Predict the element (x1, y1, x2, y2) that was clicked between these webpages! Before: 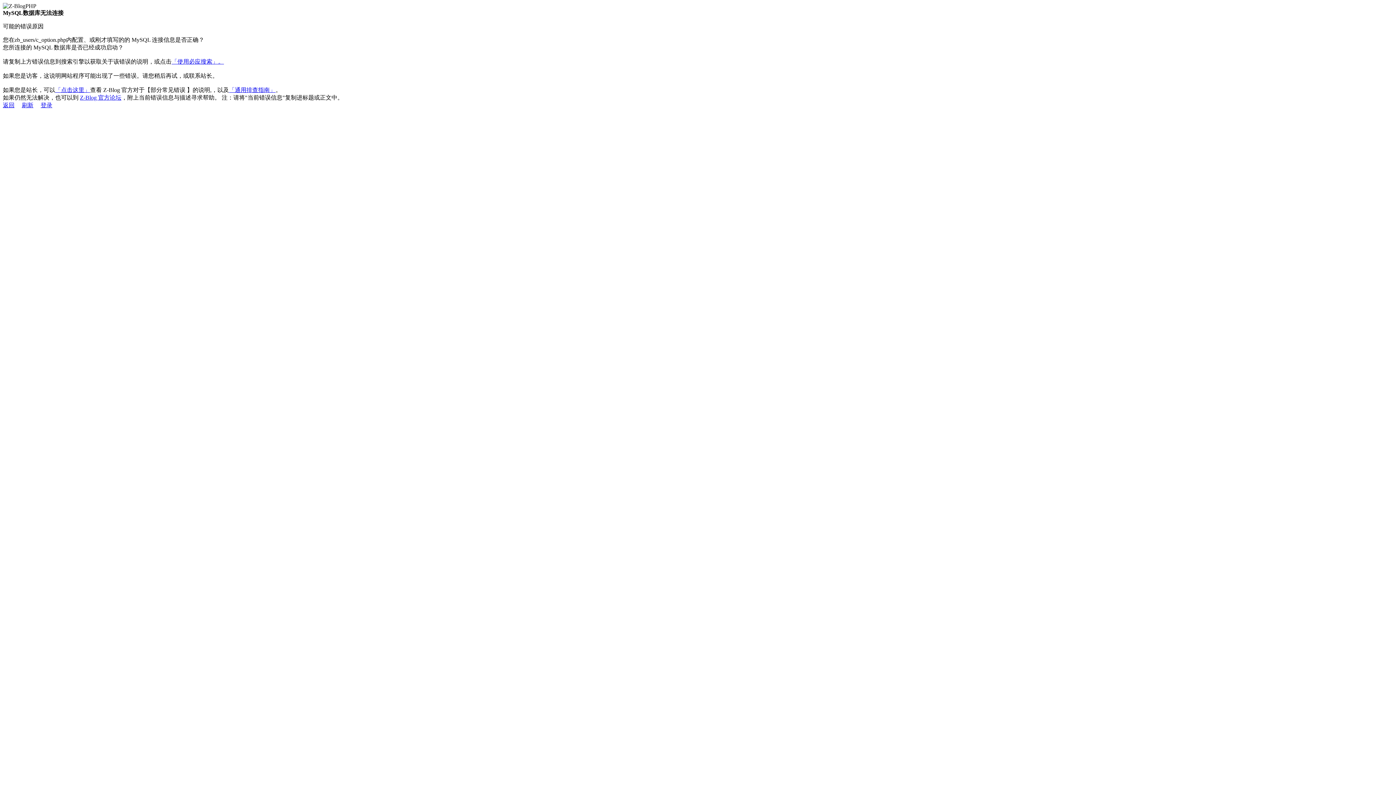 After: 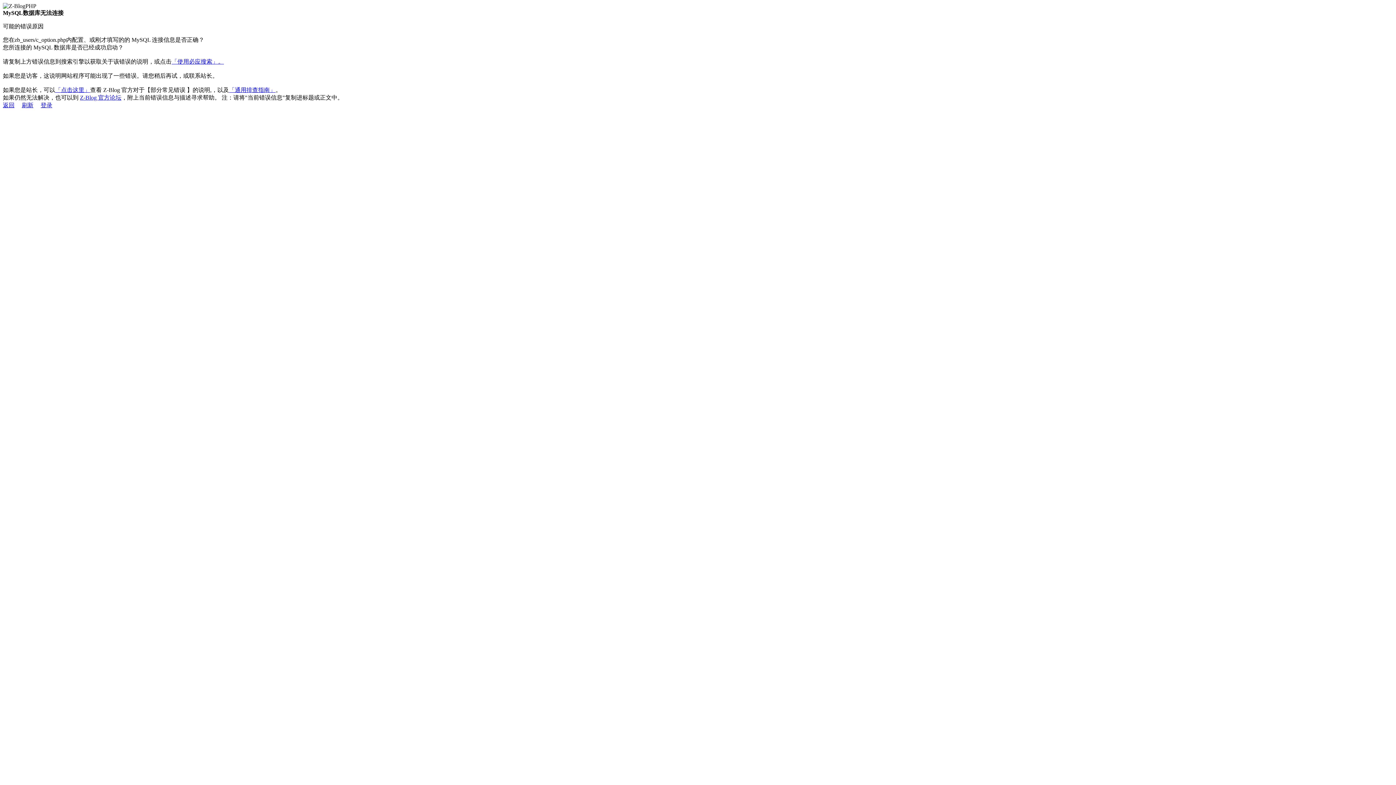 Action: label: 刷新 bbox: (21, 102, 33, 108)